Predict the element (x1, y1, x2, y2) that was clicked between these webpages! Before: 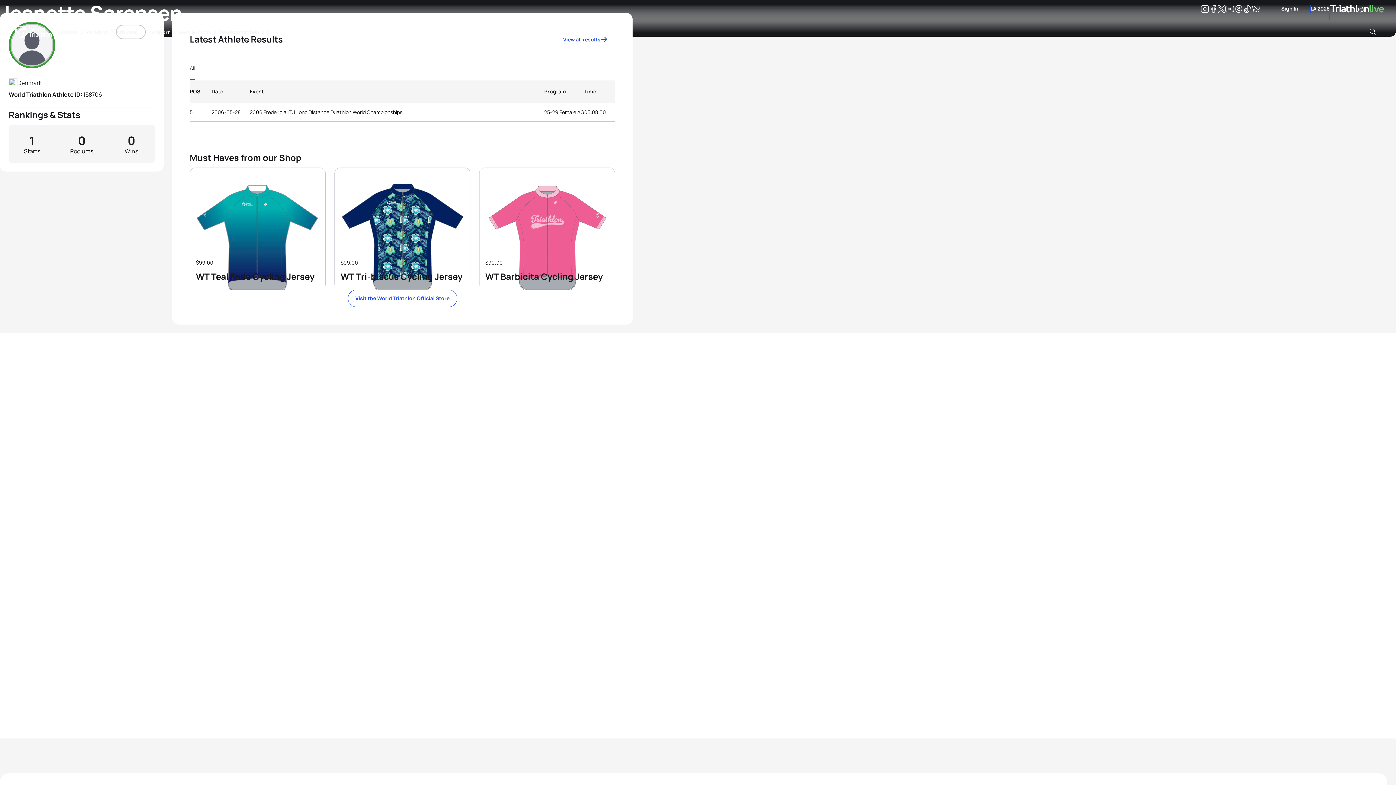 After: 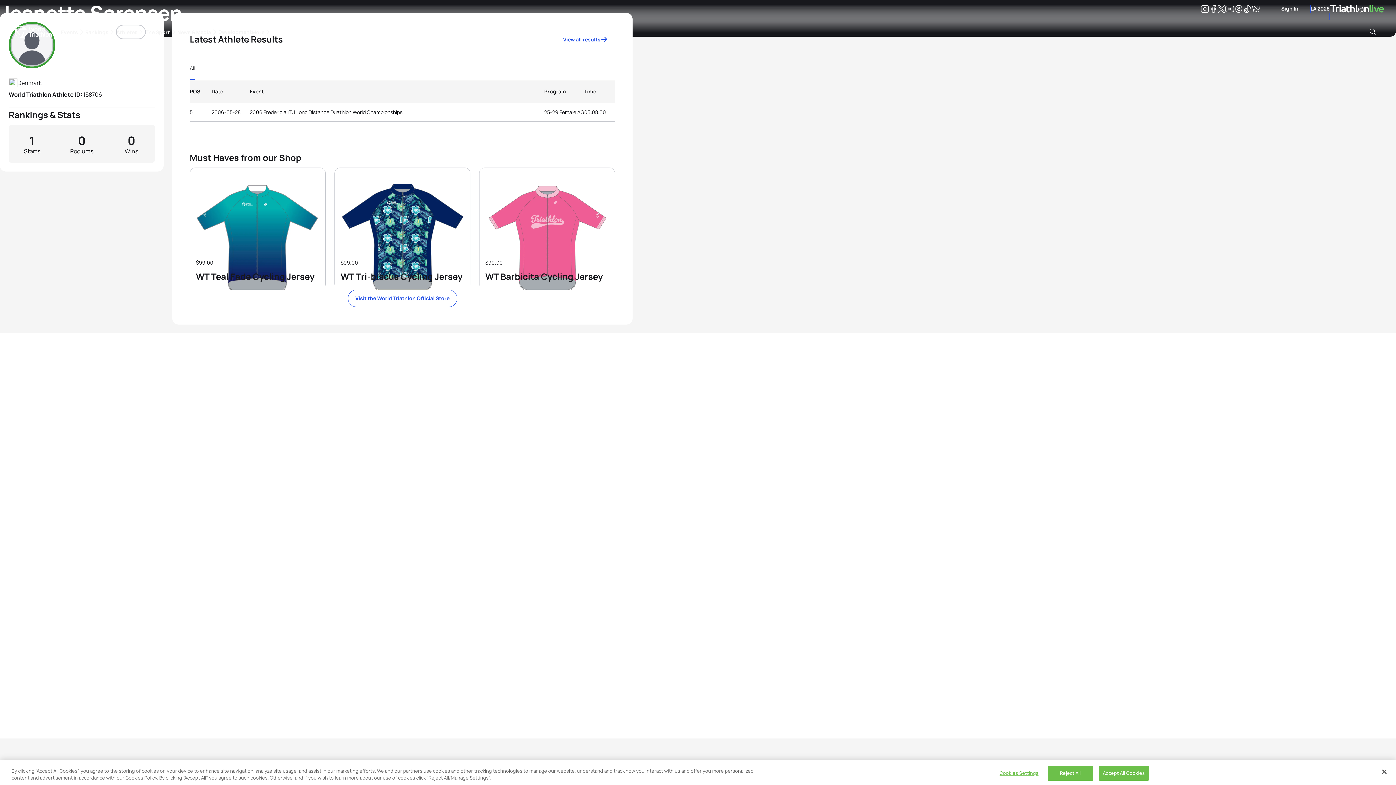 Action: bbox: (1364, 27, 1381, 35) label: Search